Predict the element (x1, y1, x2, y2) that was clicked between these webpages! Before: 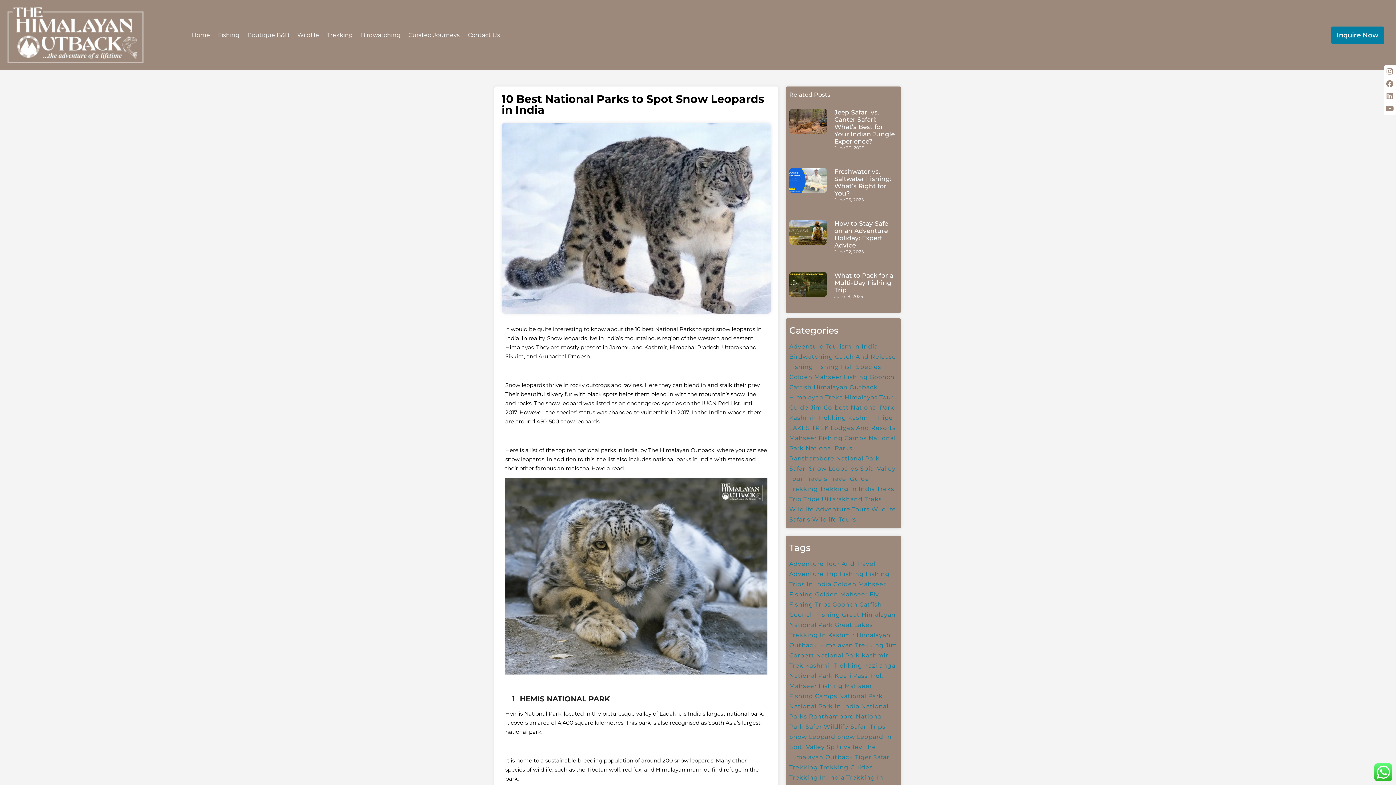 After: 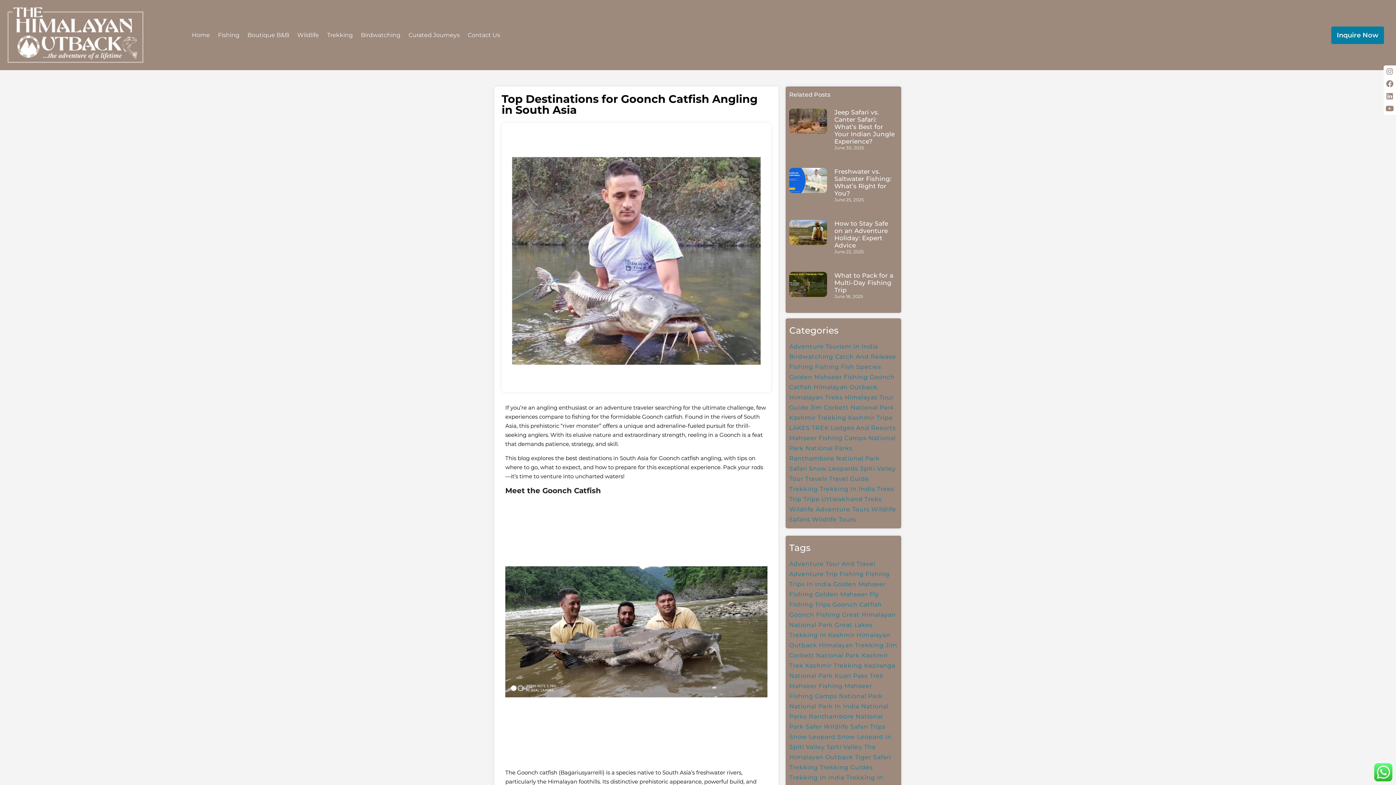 Action: bbox: (789, 611, 840, 618) label: Goonch fishing (4 items)